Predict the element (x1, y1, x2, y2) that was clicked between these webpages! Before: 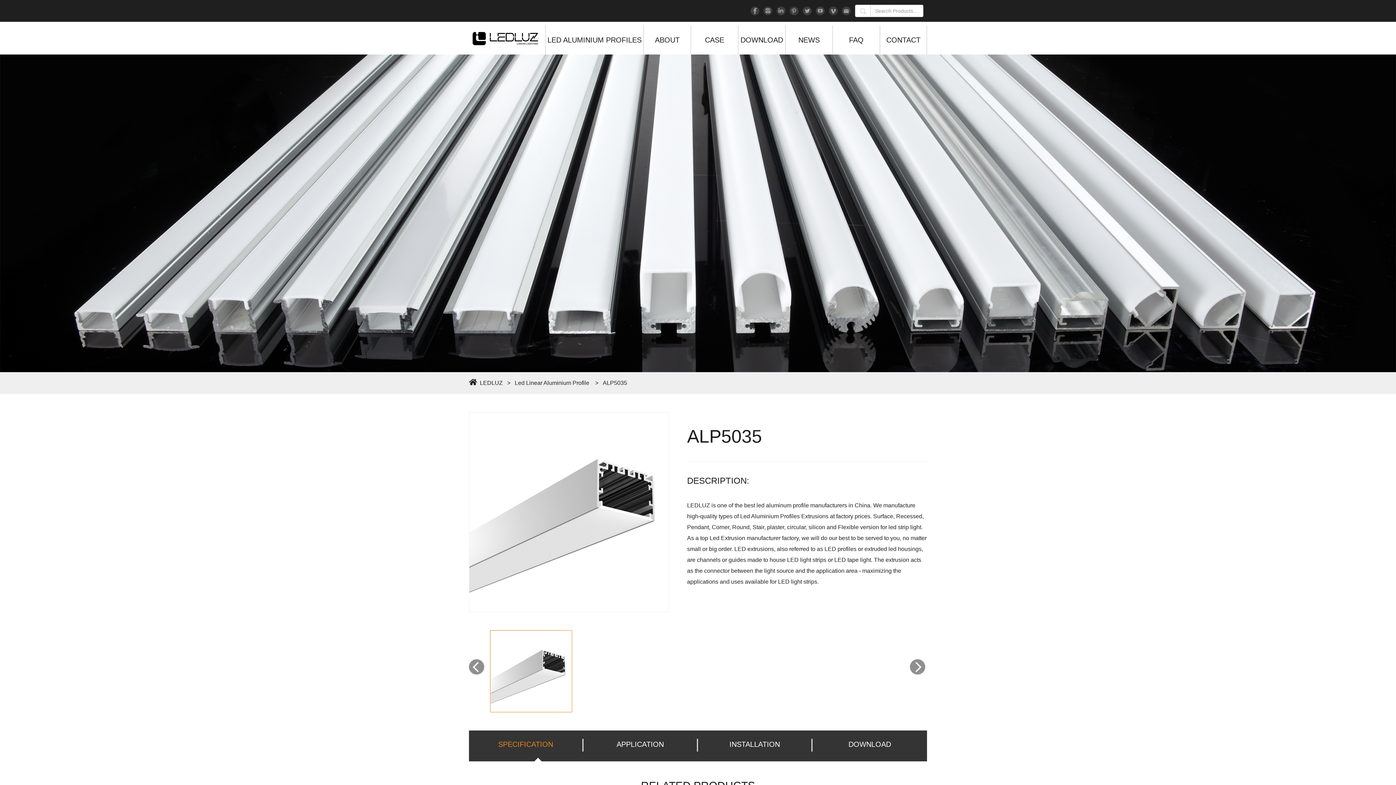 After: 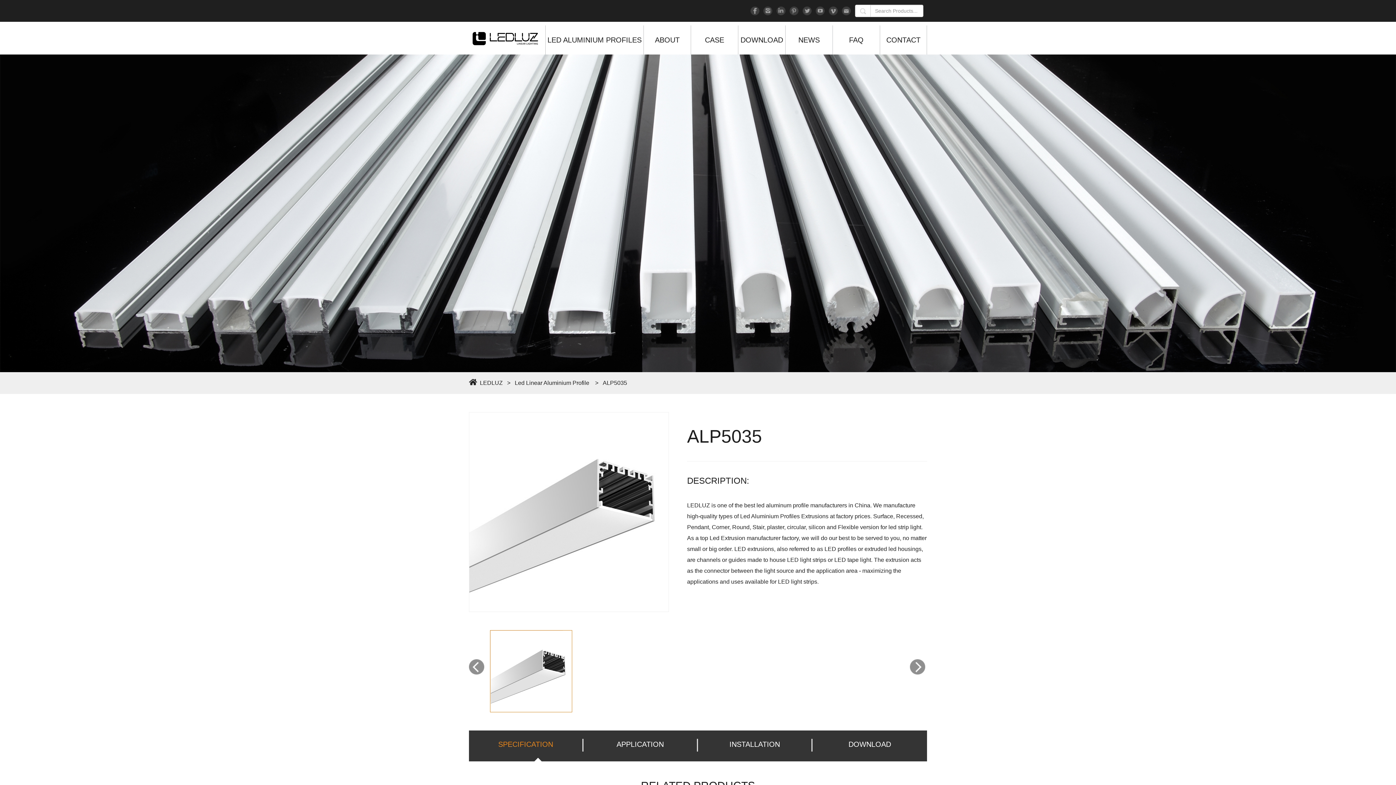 Action: bbox: (802, 6, 812, 15)